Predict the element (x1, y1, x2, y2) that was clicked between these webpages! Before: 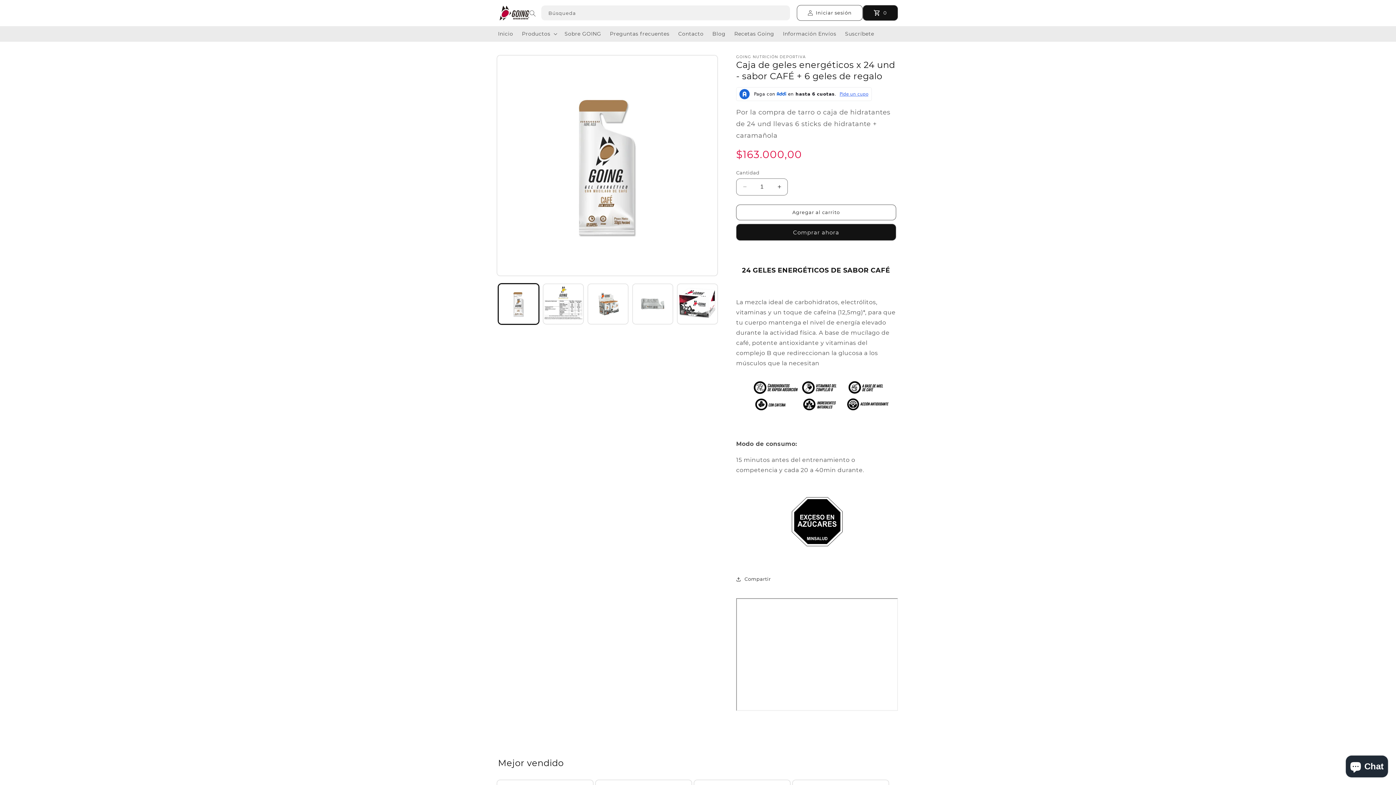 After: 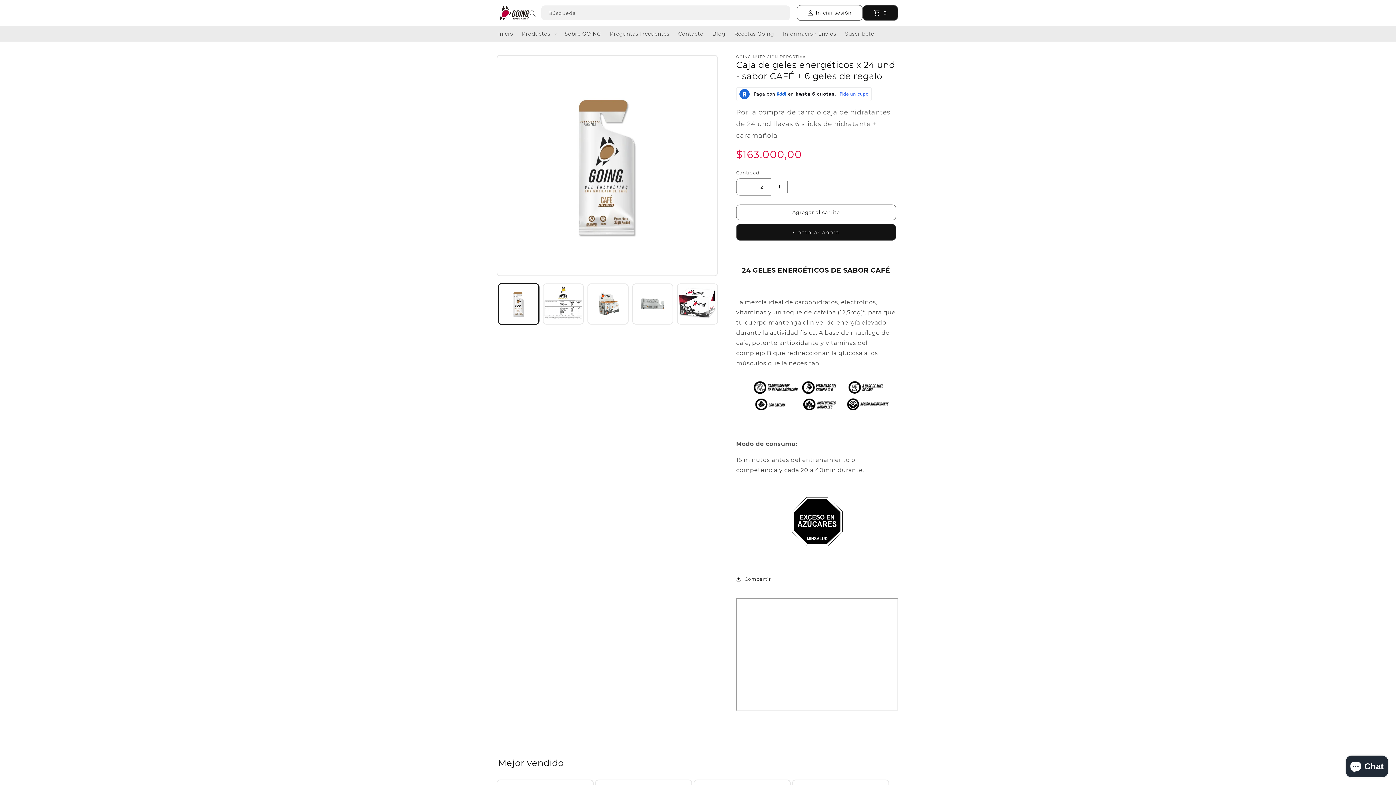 Action: bbox: (771, 178, 787, 195) label: Aumentar cantidad para Caja de geles energéticos x 24 und - sabor CAFÉ + 6 geles de regalo